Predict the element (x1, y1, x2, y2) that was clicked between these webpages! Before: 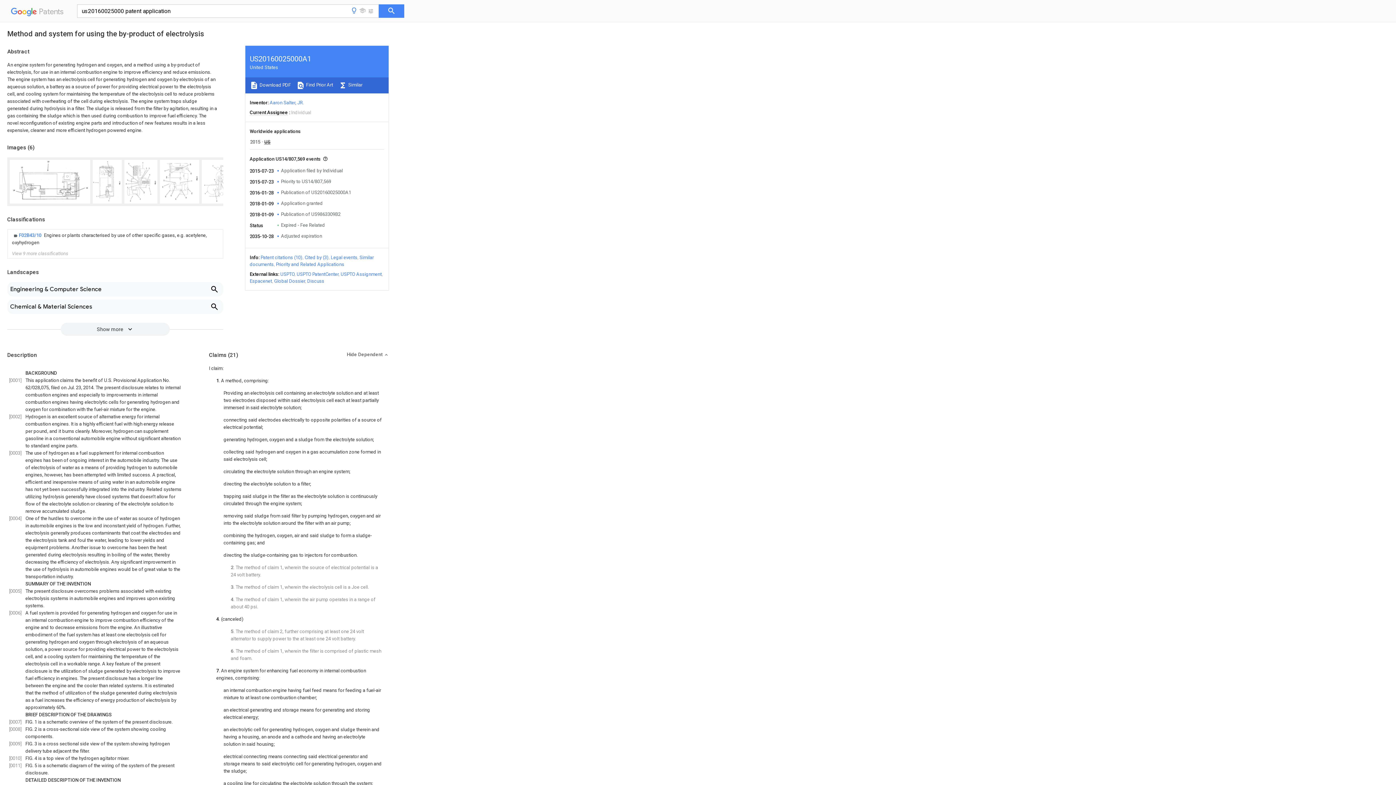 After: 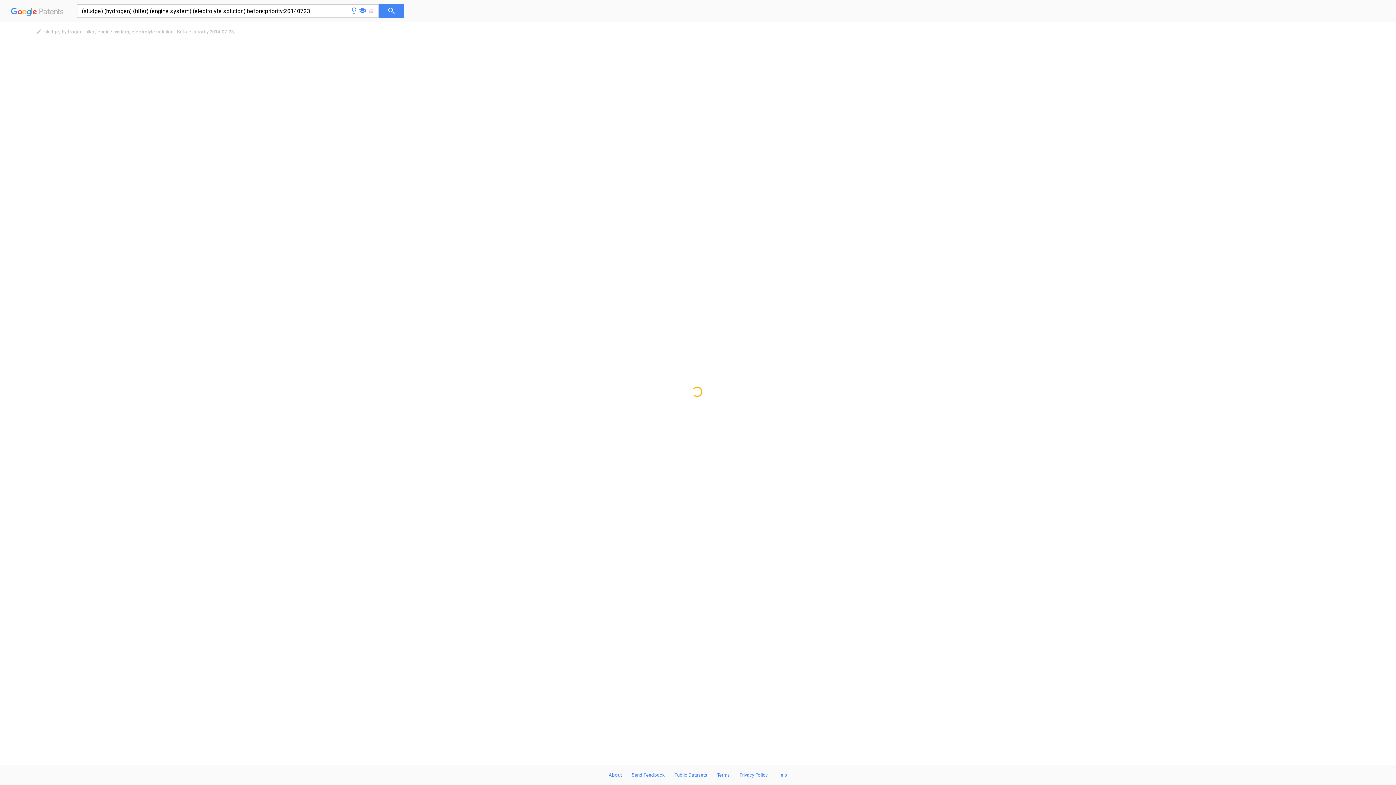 Action: label:  Find Prior Art bbox: (296, 82, 333, 87)